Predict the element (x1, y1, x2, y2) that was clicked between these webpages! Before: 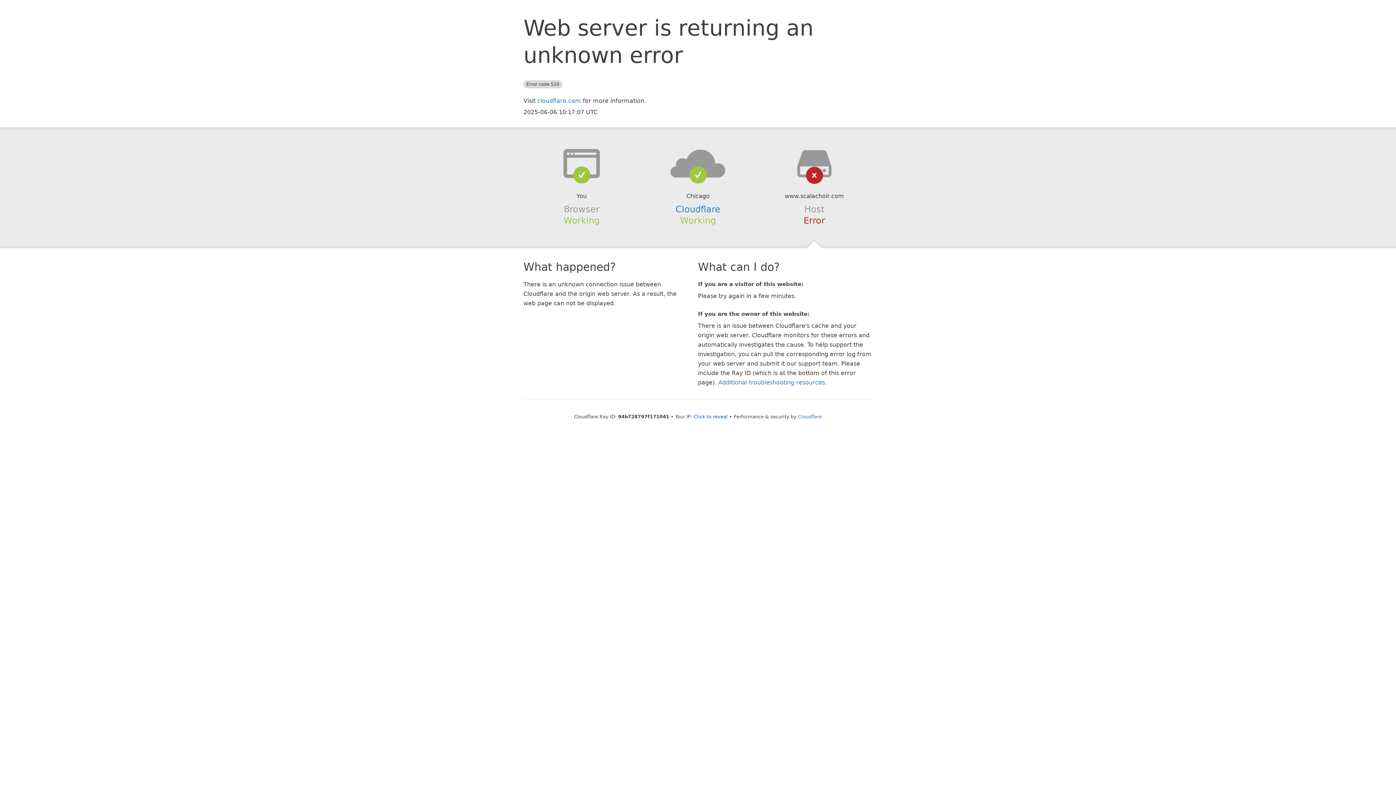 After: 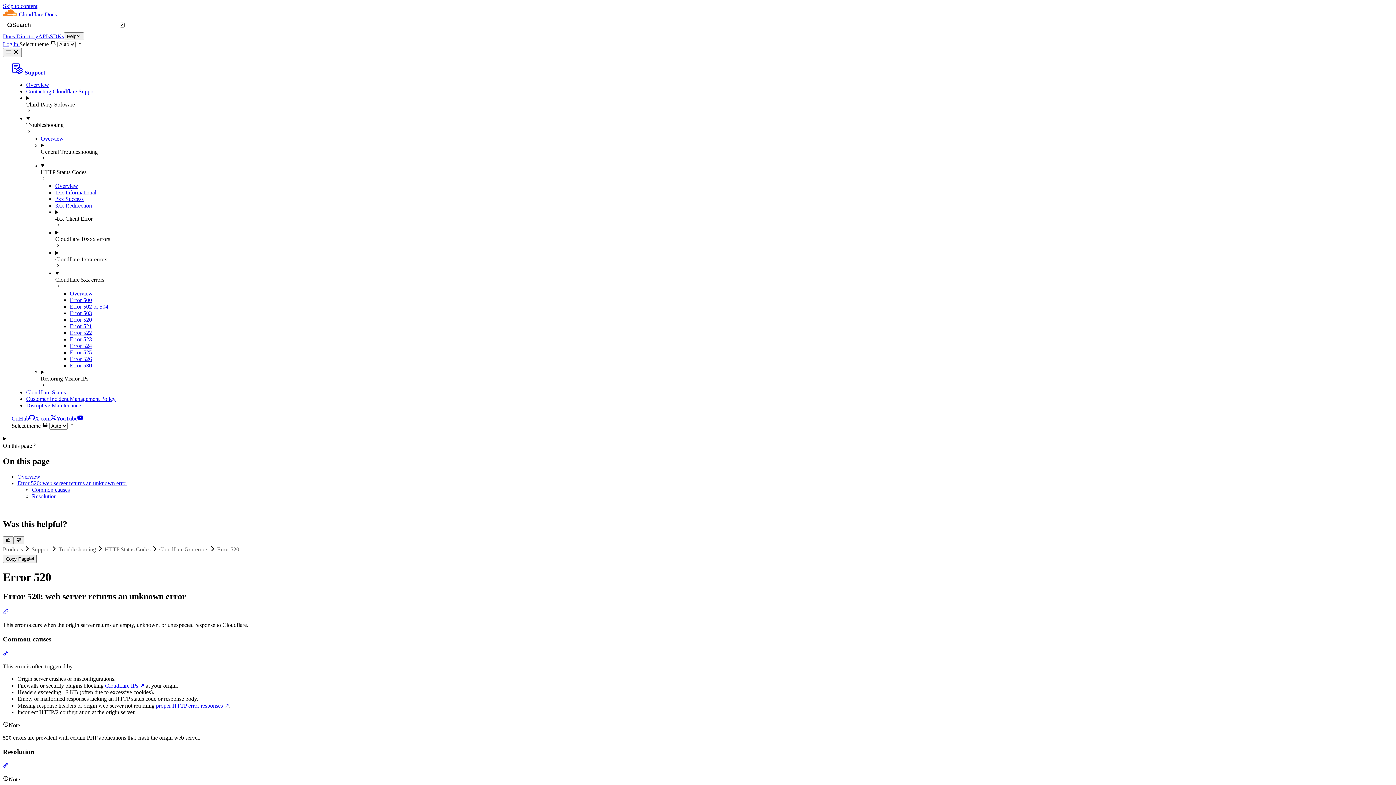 Action: bbox: (718, 379, 825, 386) label: Additional troubleshooting resources